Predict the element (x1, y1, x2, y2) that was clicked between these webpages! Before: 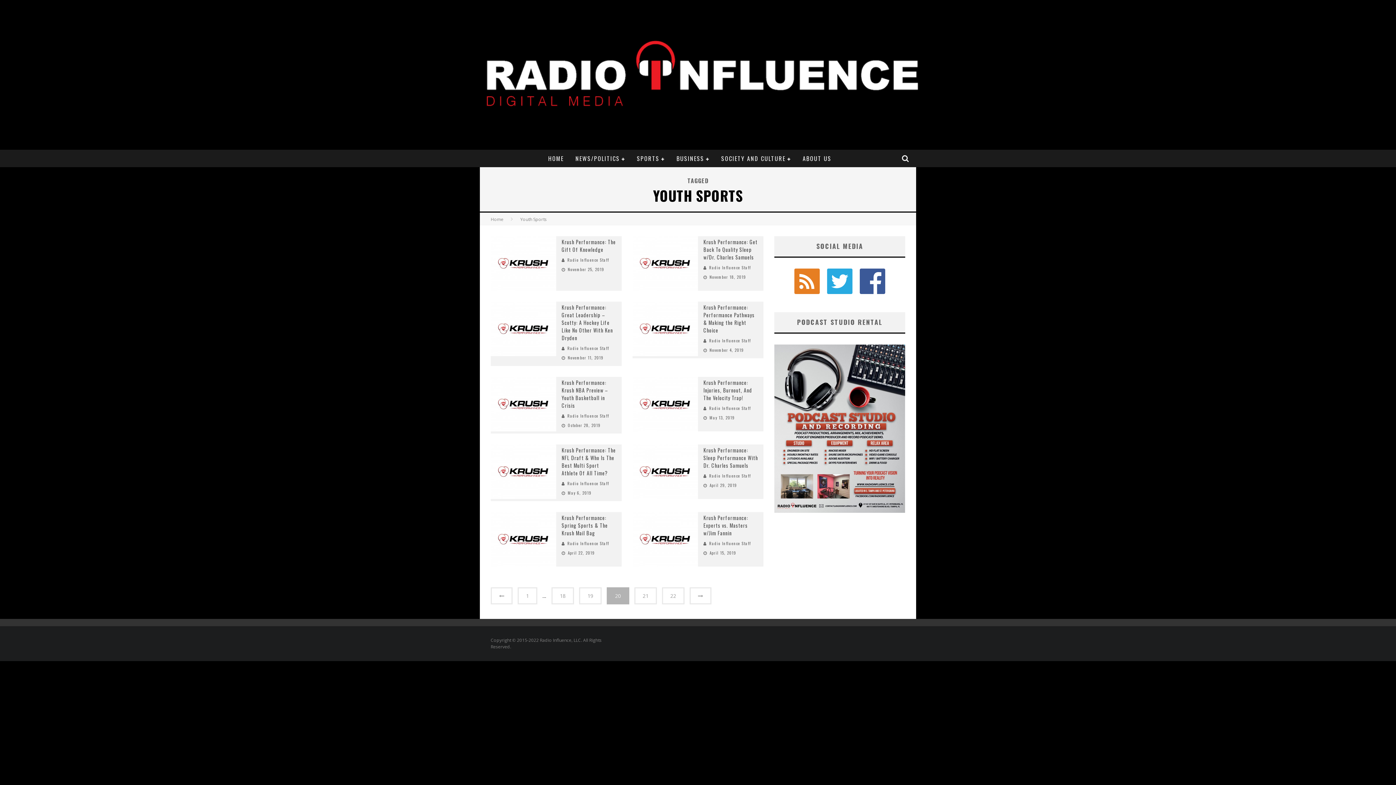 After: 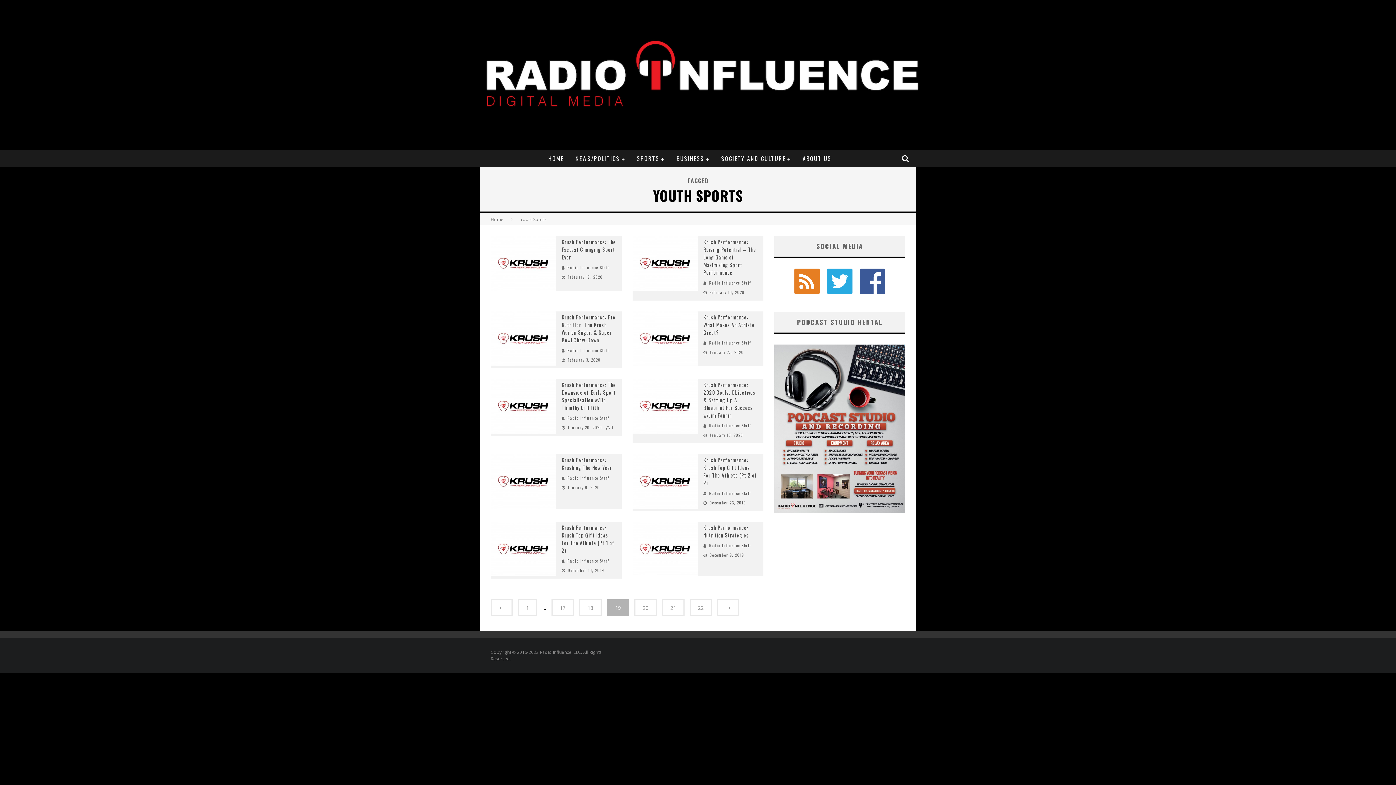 Action: bbox: (490, 587, 512, 604)